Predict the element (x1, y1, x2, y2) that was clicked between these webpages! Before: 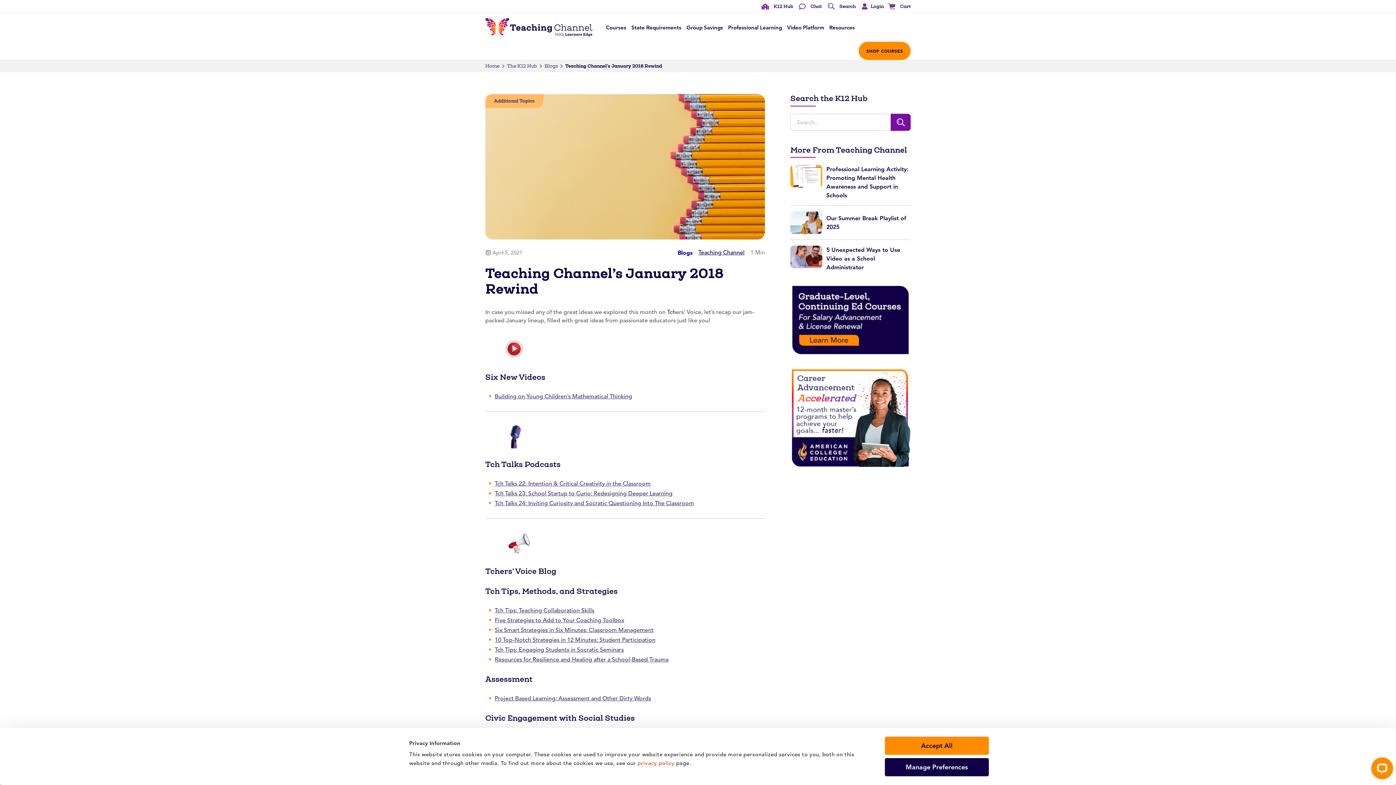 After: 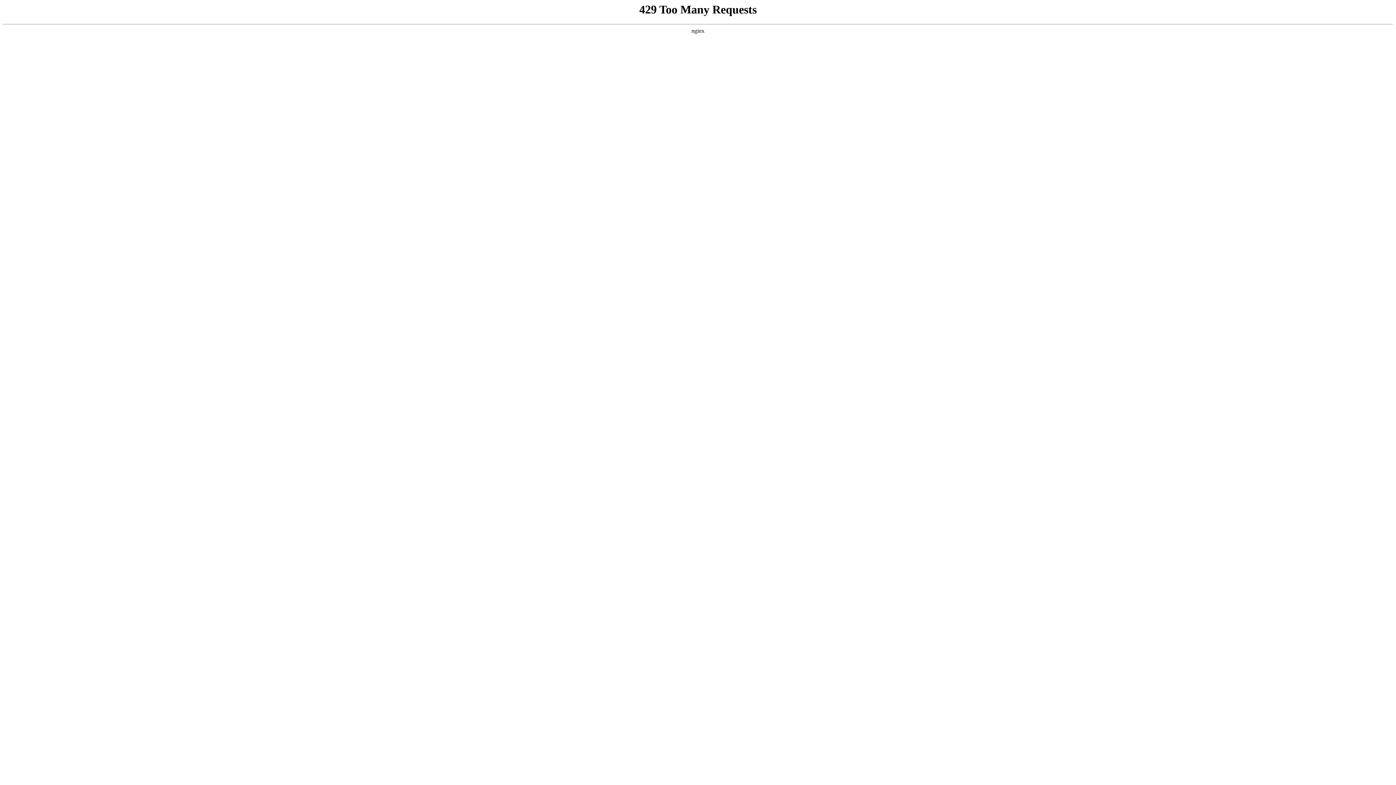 Action: bbox: (826, 165, 910, 200) label: Professional Learning Activity: Promoting Mental Health Awareness and Support in Schools